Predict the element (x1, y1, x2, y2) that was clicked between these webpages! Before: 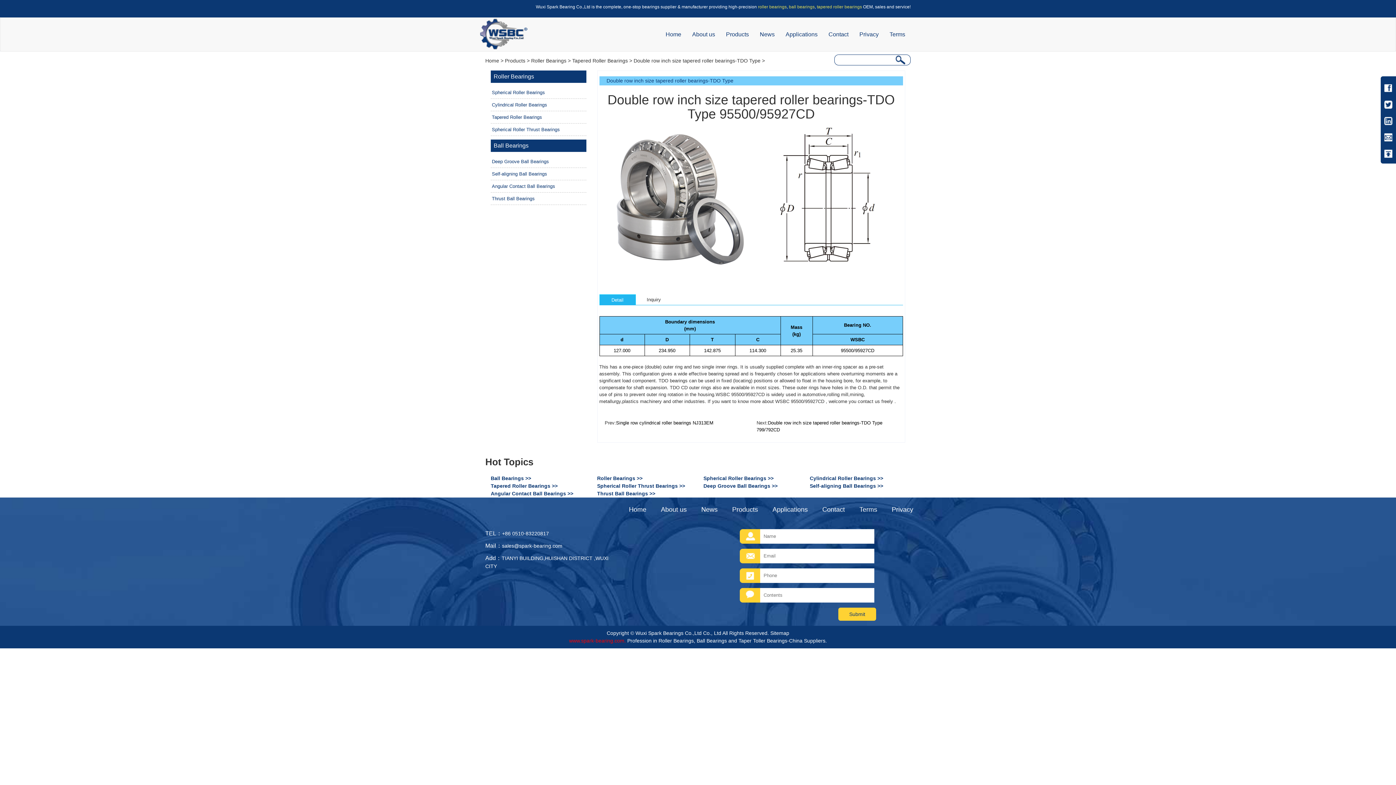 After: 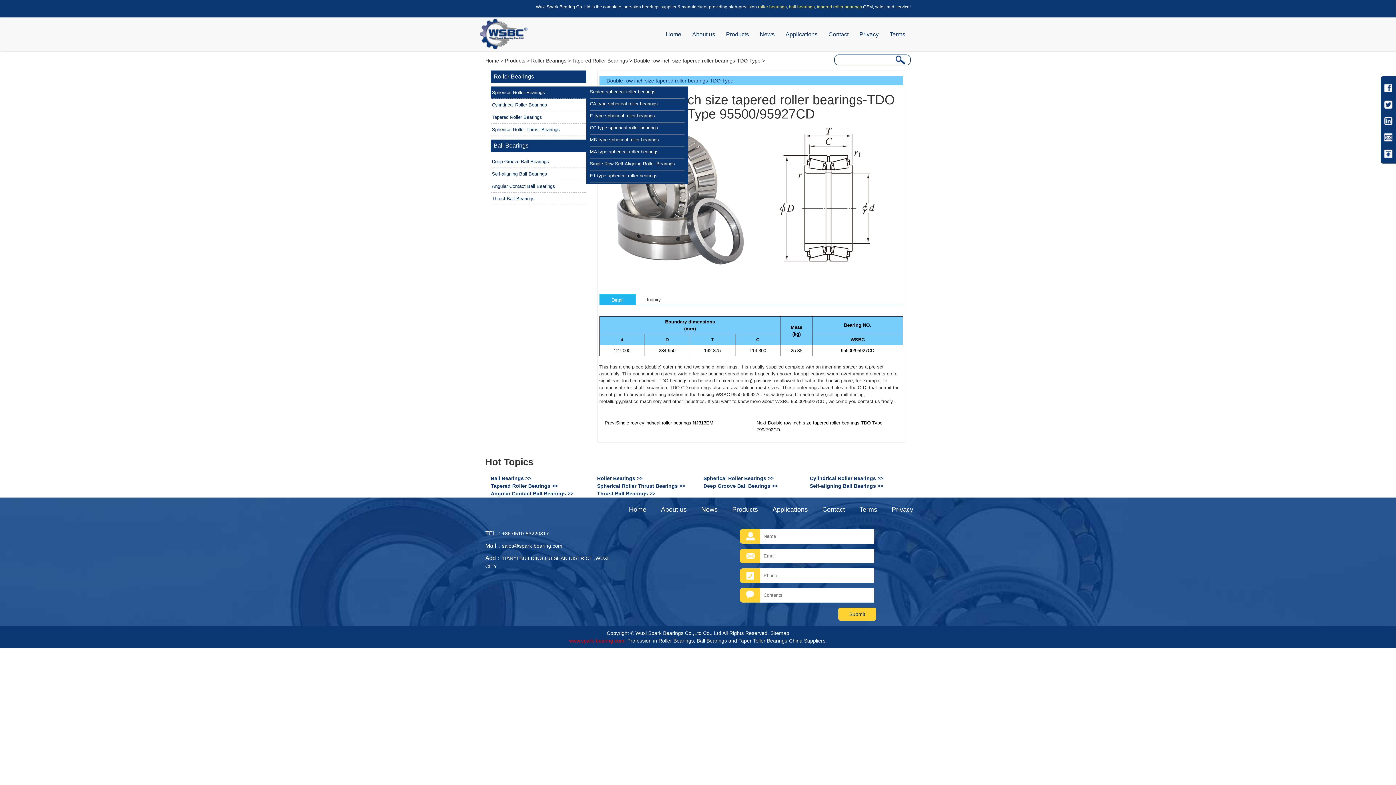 Action: bbox: (492, 89, 545, 95) label: Spherical Roller Bearings